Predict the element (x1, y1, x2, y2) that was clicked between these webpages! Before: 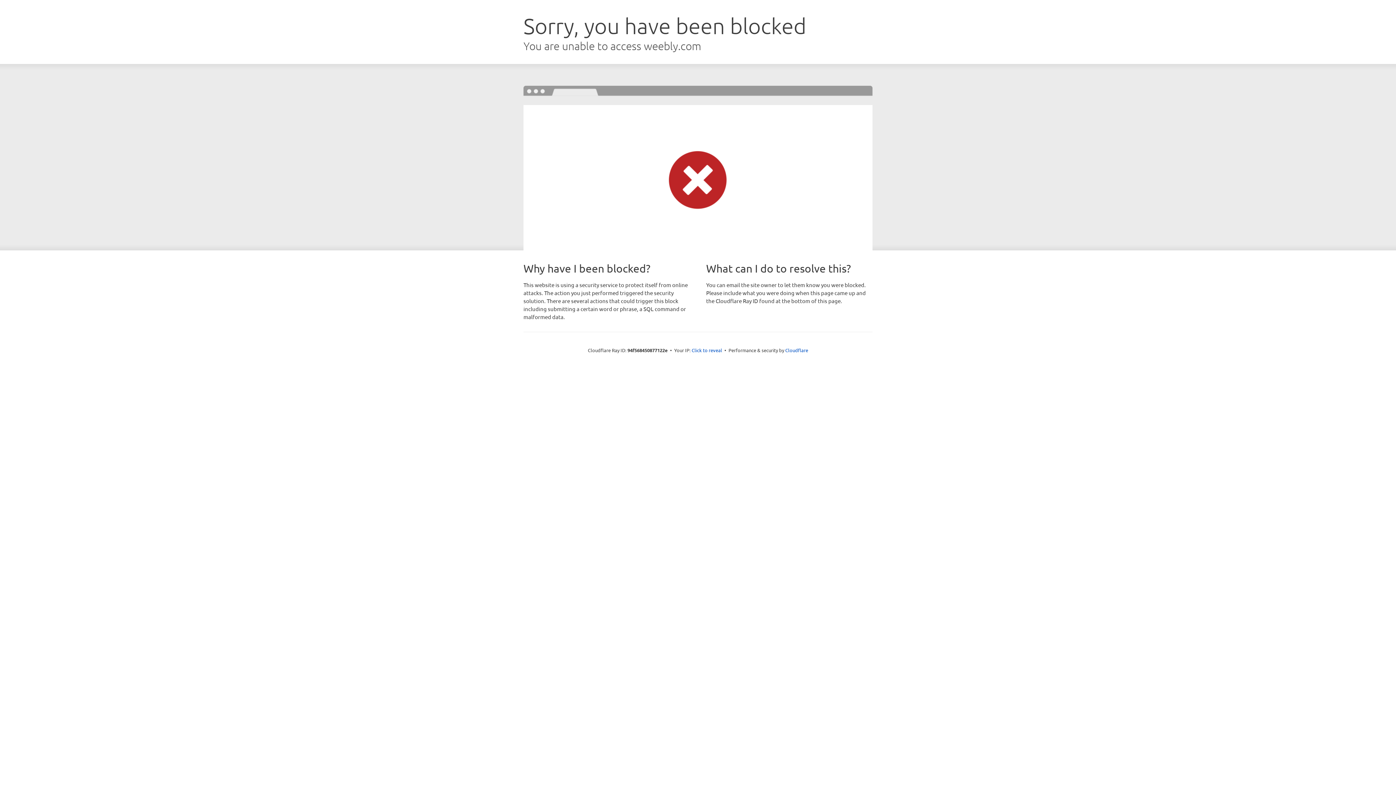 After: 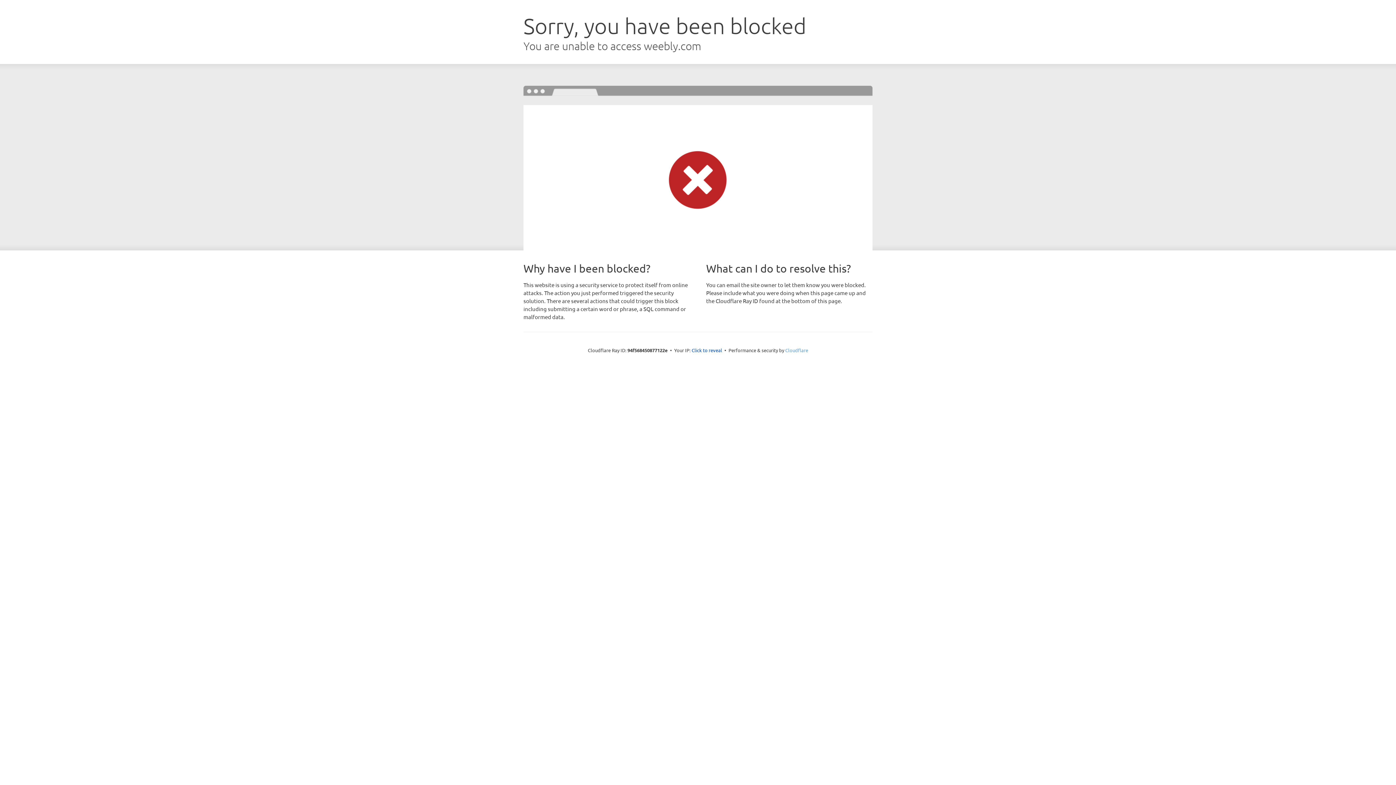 Action: bbox: (785, 347, 808, 353) label: Cloudflare